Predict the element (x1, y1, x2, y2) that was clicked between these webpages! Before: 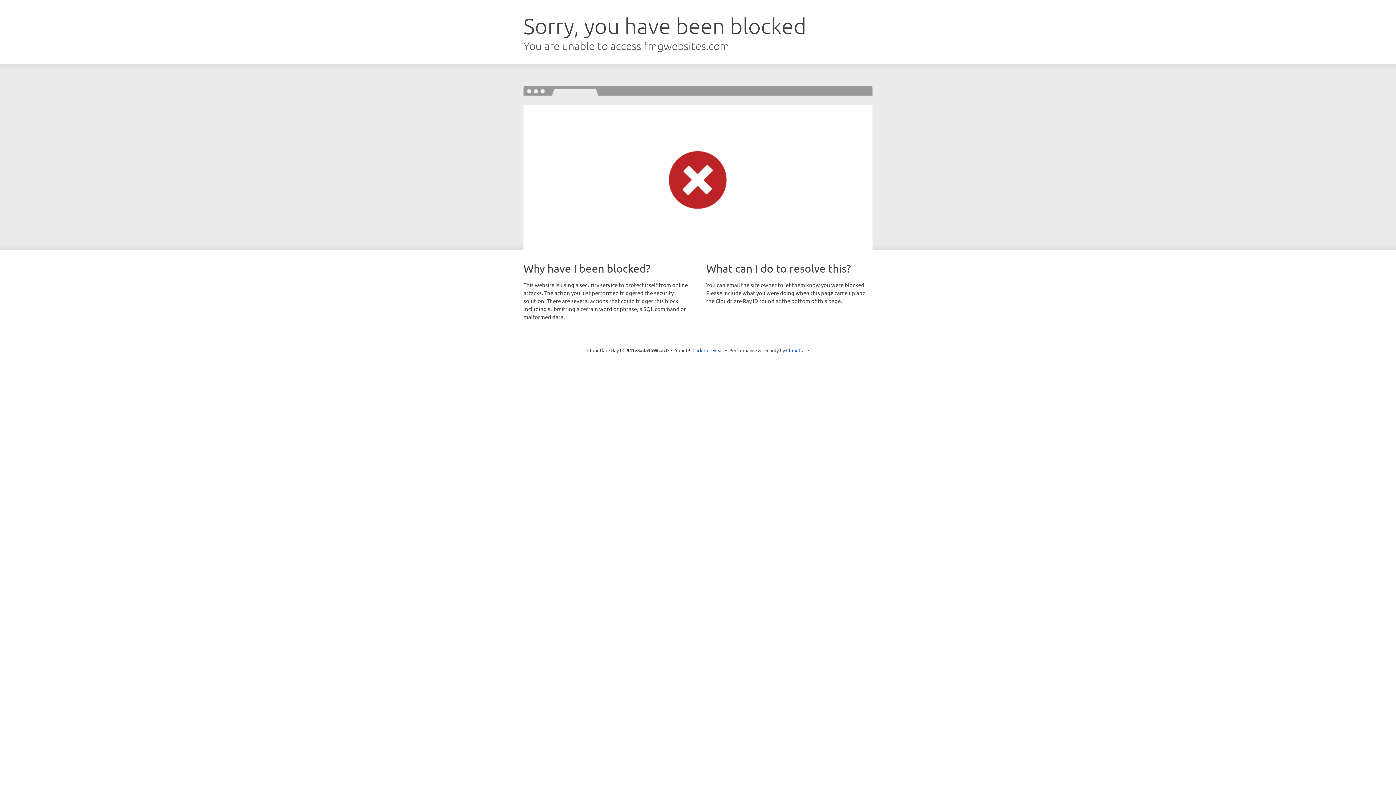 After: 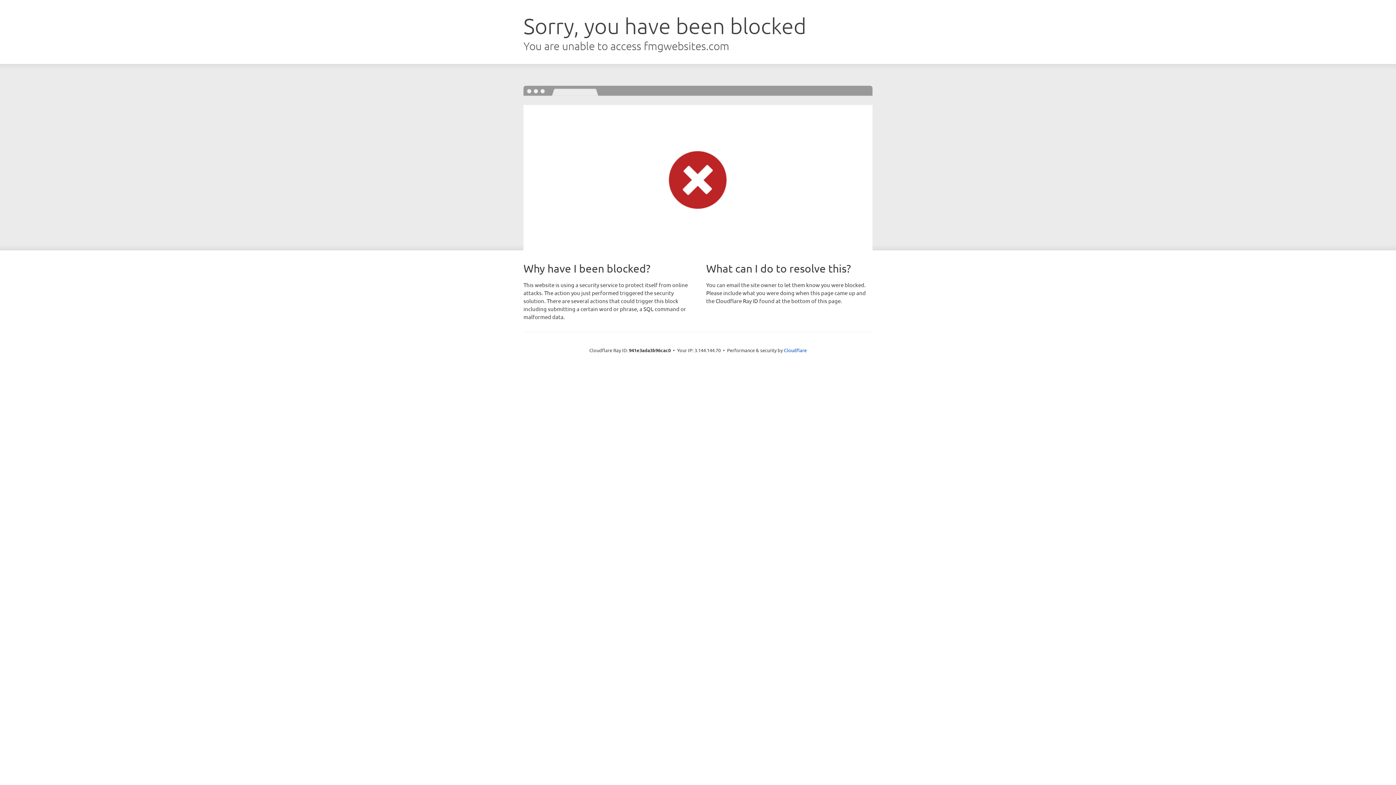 Action: label: Click to reveal bbox: (692, 346, 723, 353)